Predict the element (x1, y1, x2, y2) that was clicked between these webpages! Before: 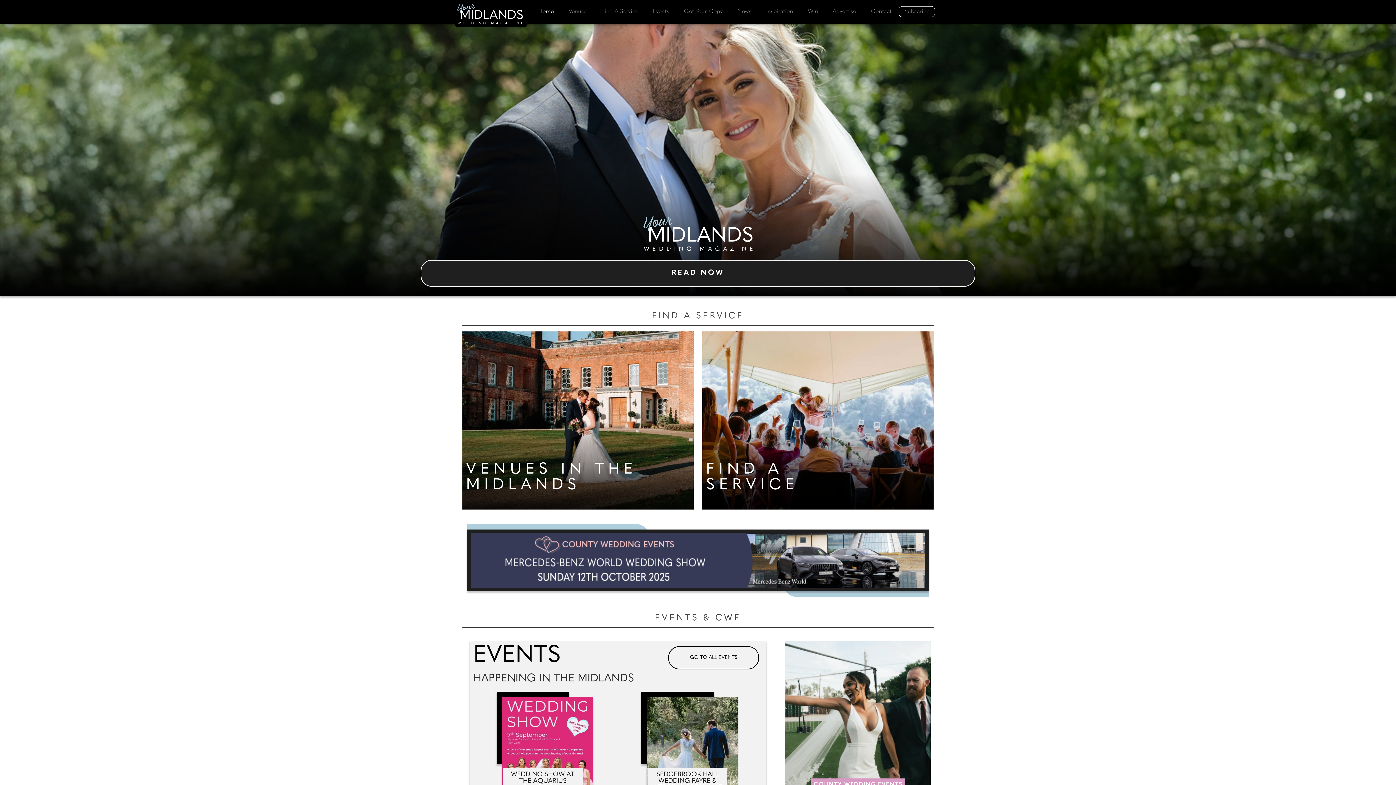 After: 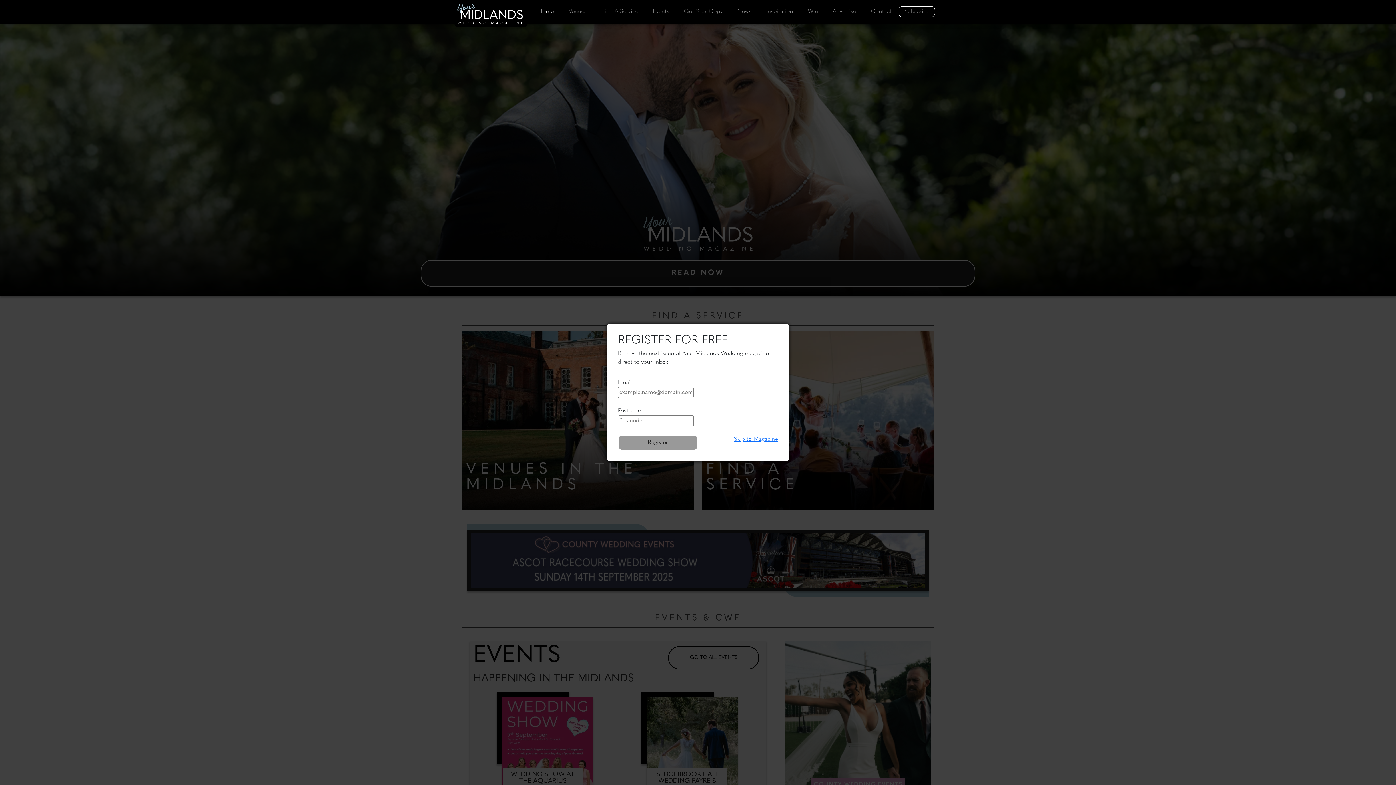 Action: bbox: (643, 230, 752, 236)